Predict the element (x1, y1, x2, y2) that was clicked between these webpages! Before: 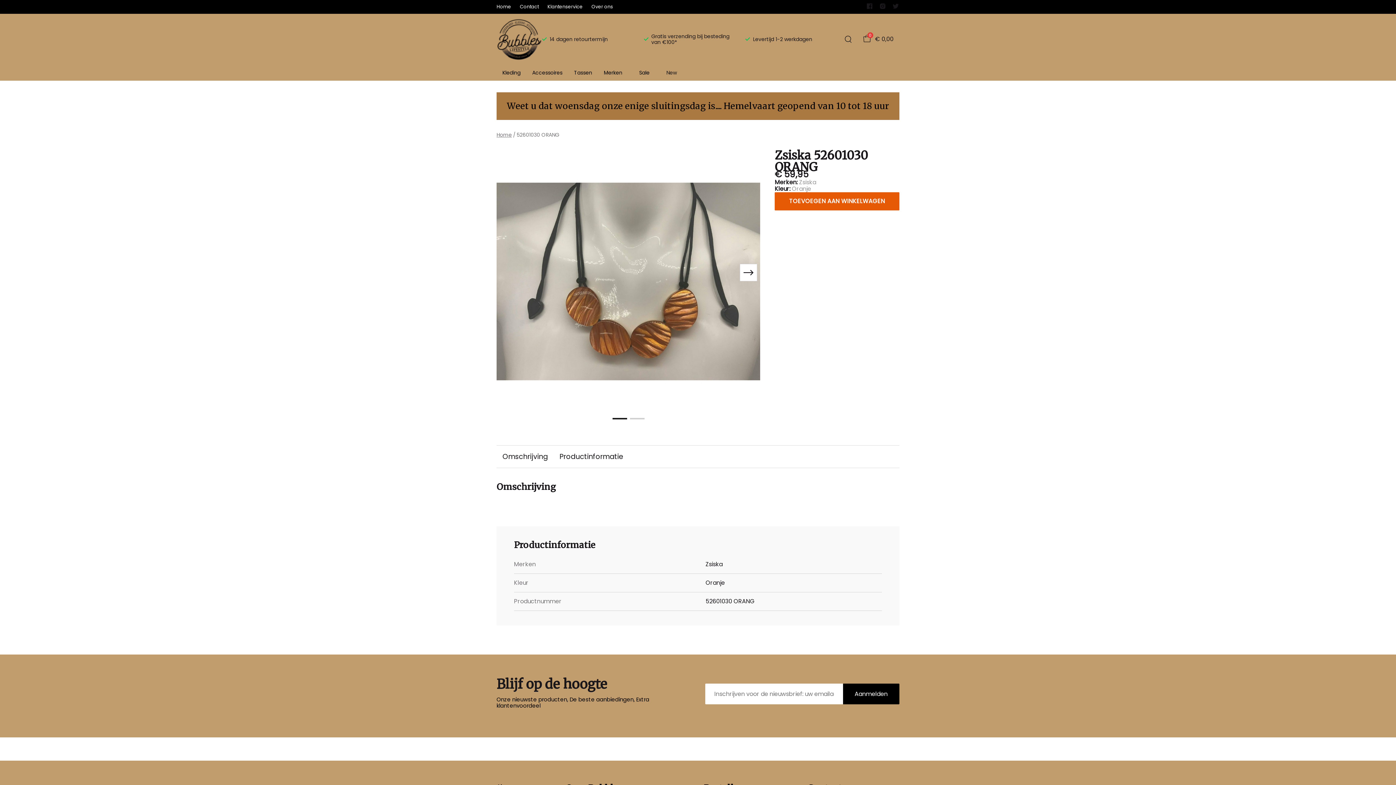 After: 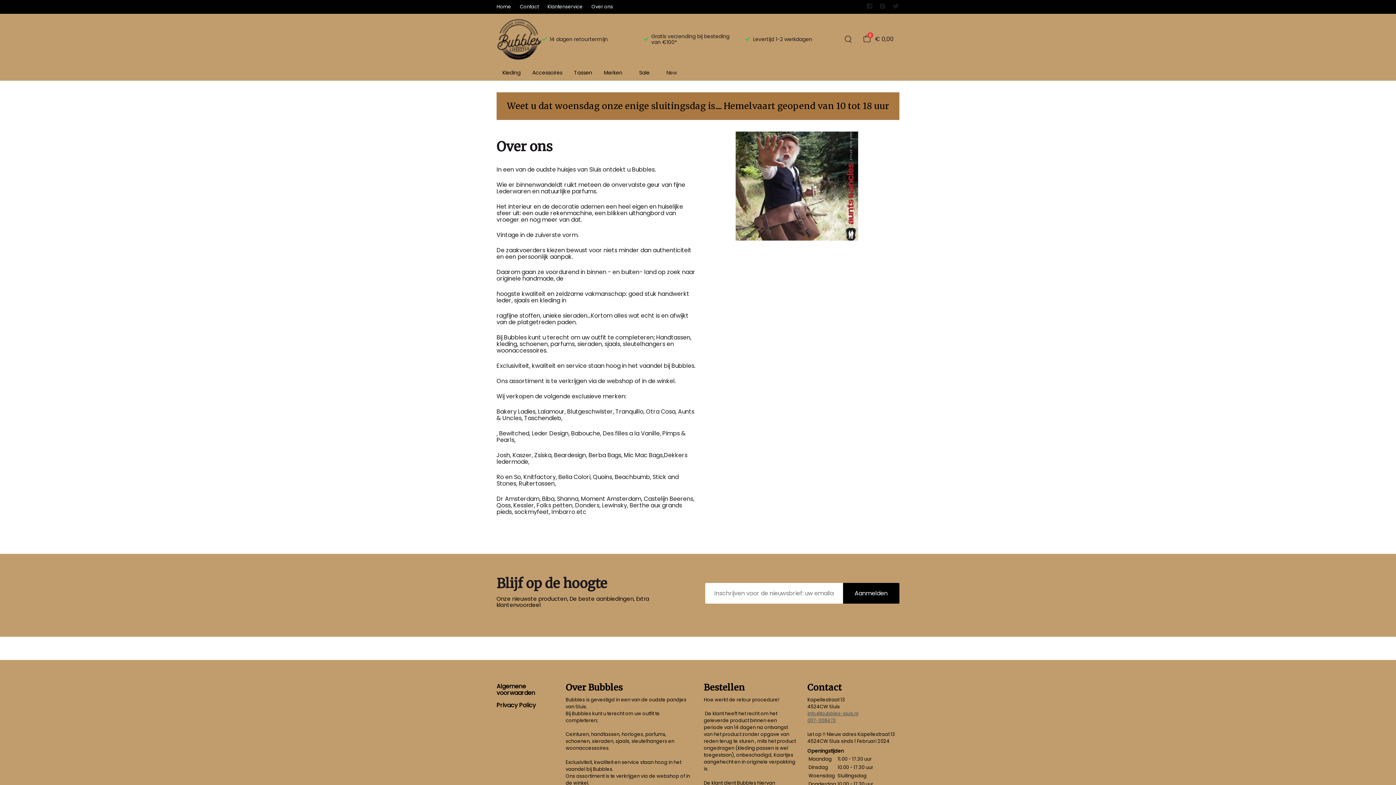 Action: label: Over ons bbox: (591, 3, 613, 10)